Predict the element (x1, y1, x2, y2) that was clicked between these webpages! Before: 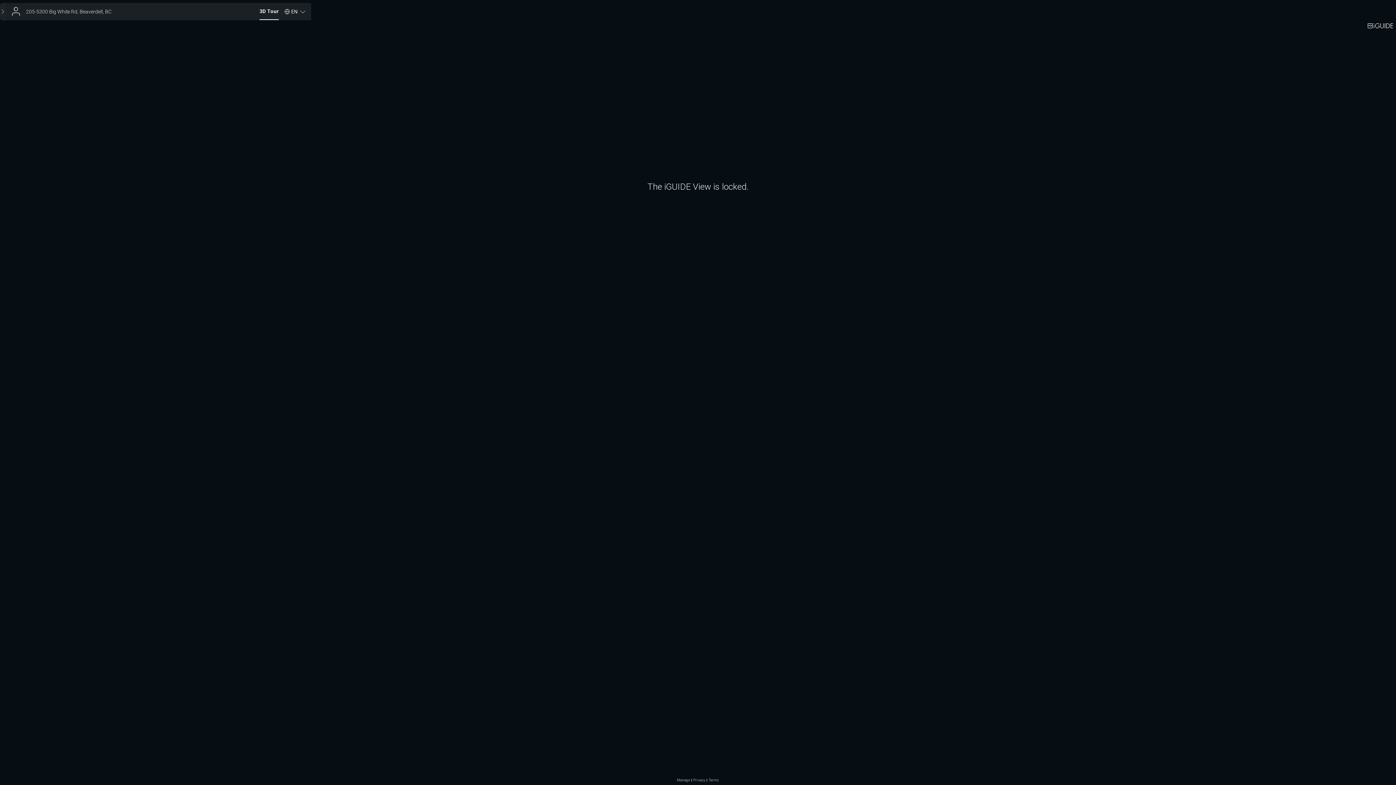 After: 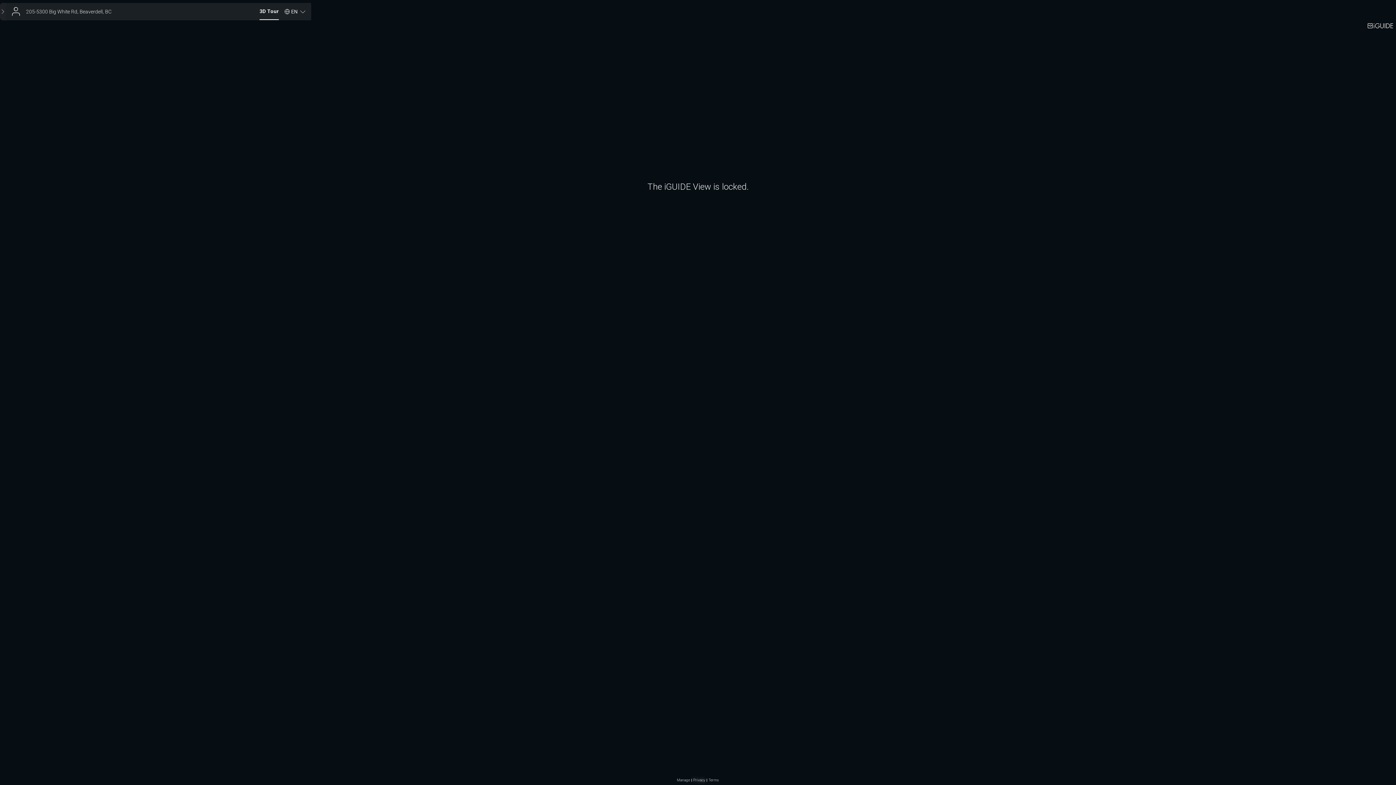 Action: label: Privacy bbox: (693, 778, 705, 782)